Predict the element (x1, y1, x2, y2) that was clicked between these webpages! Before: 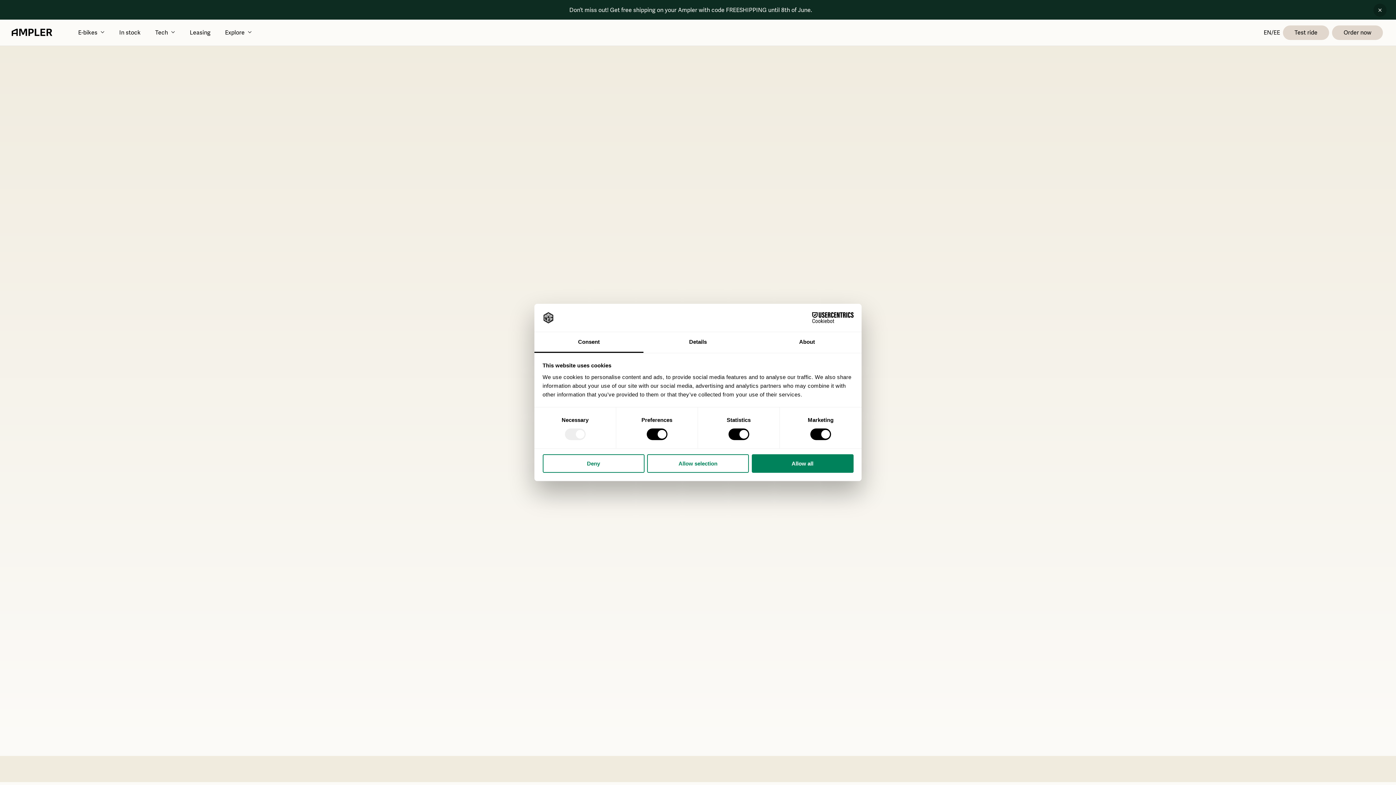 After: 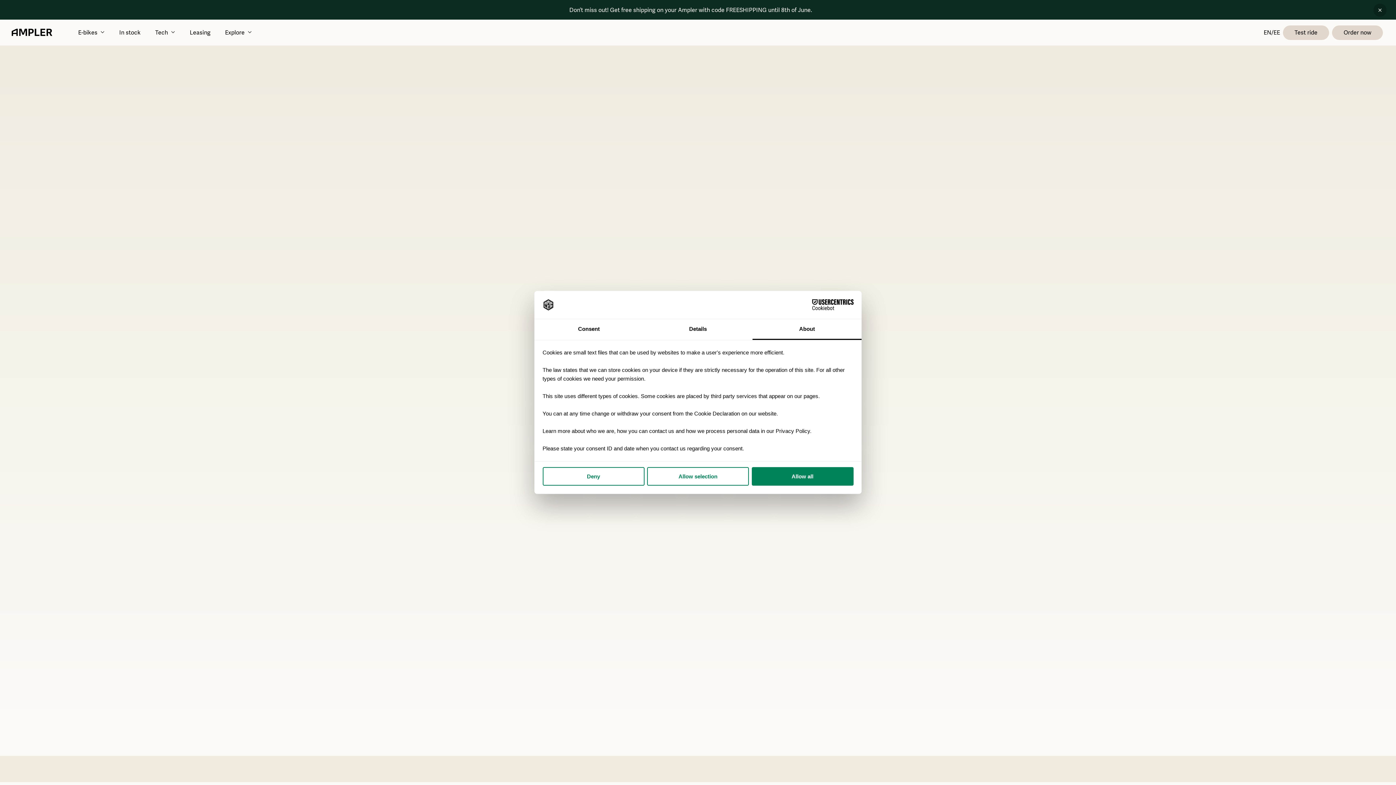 Action: bbox: (752, 332, 861, 353) label: About